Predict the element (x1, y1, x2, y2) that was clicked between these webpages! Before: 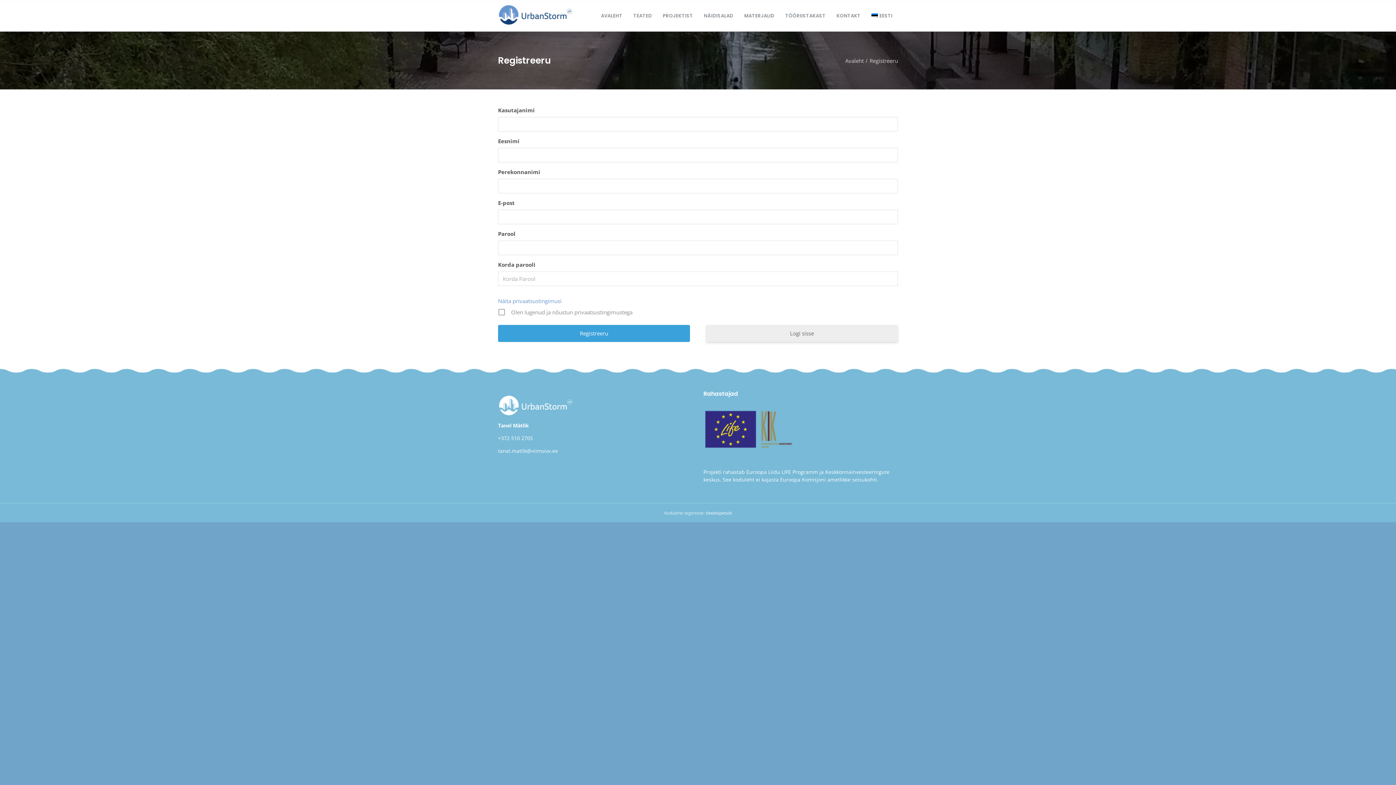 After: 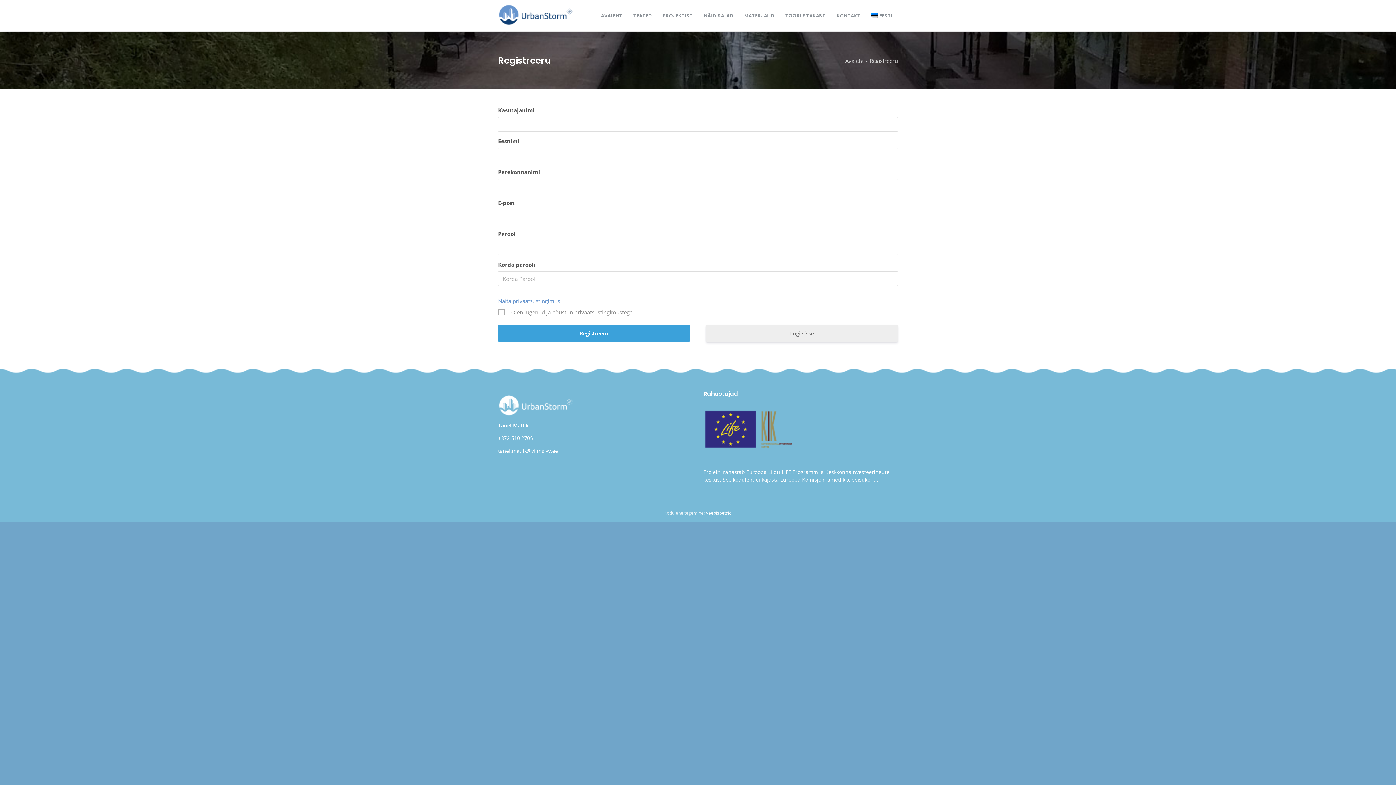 Action: label: EESTI bbox: (866, 0, 898, 30)